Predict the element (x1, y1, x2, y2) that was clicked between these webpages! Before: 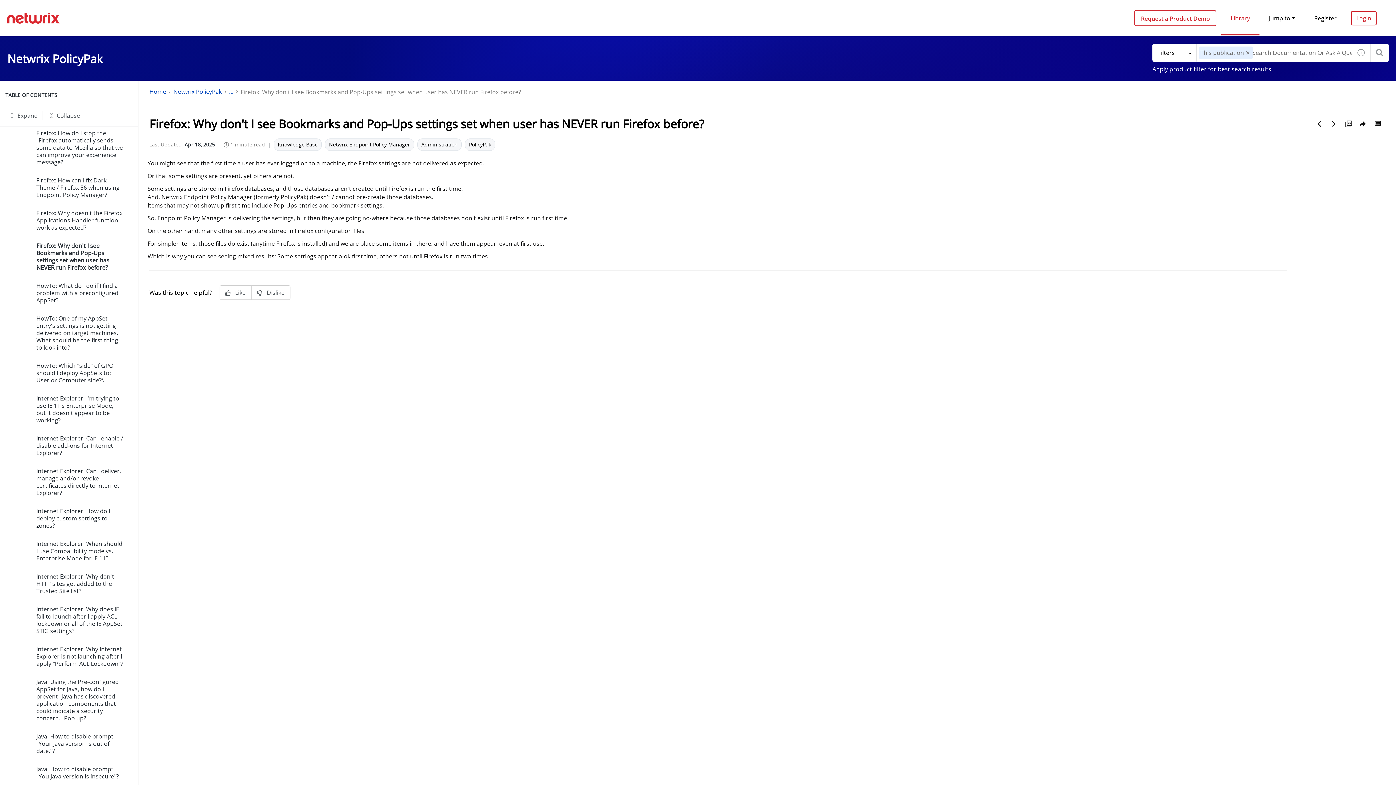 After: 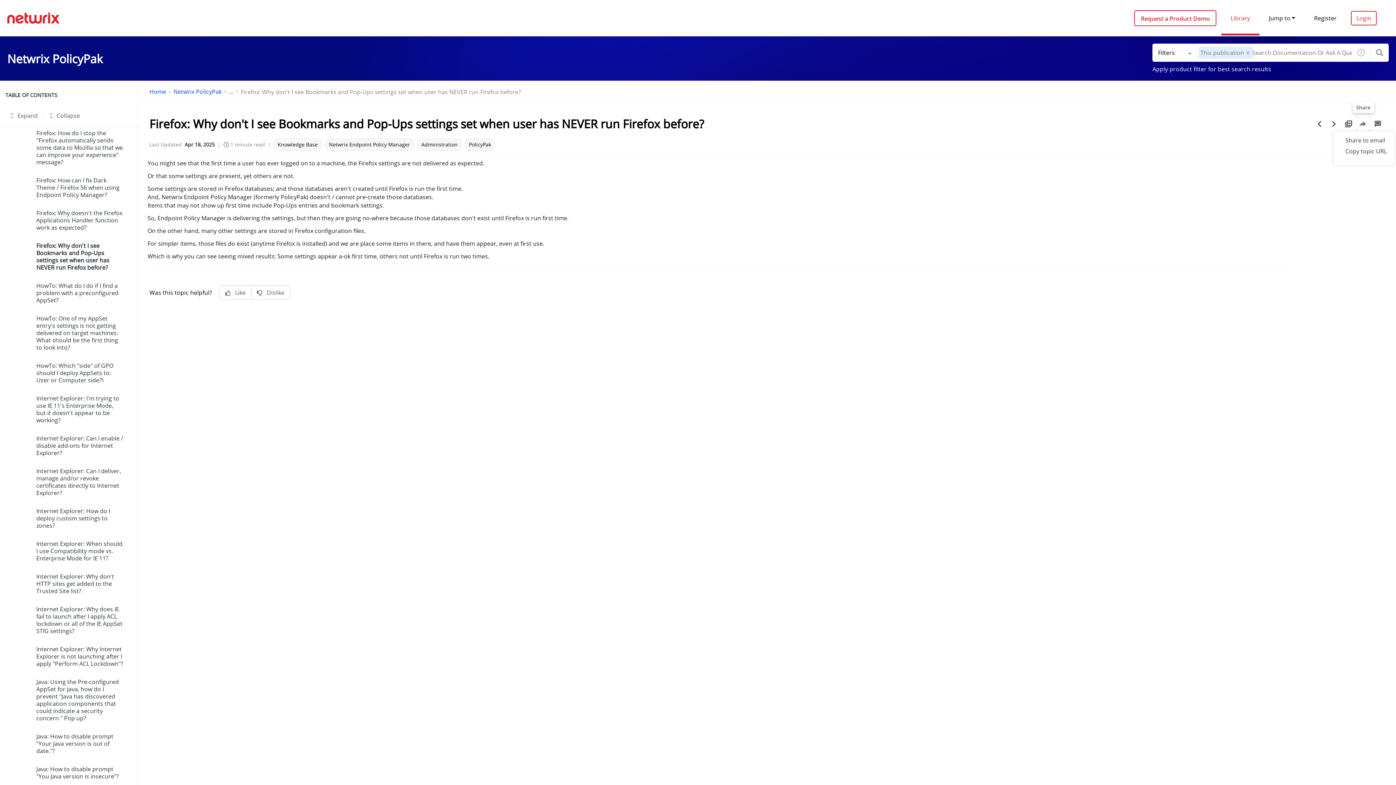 Action: label: Share bbox: (1356, 116, 1370, 131)